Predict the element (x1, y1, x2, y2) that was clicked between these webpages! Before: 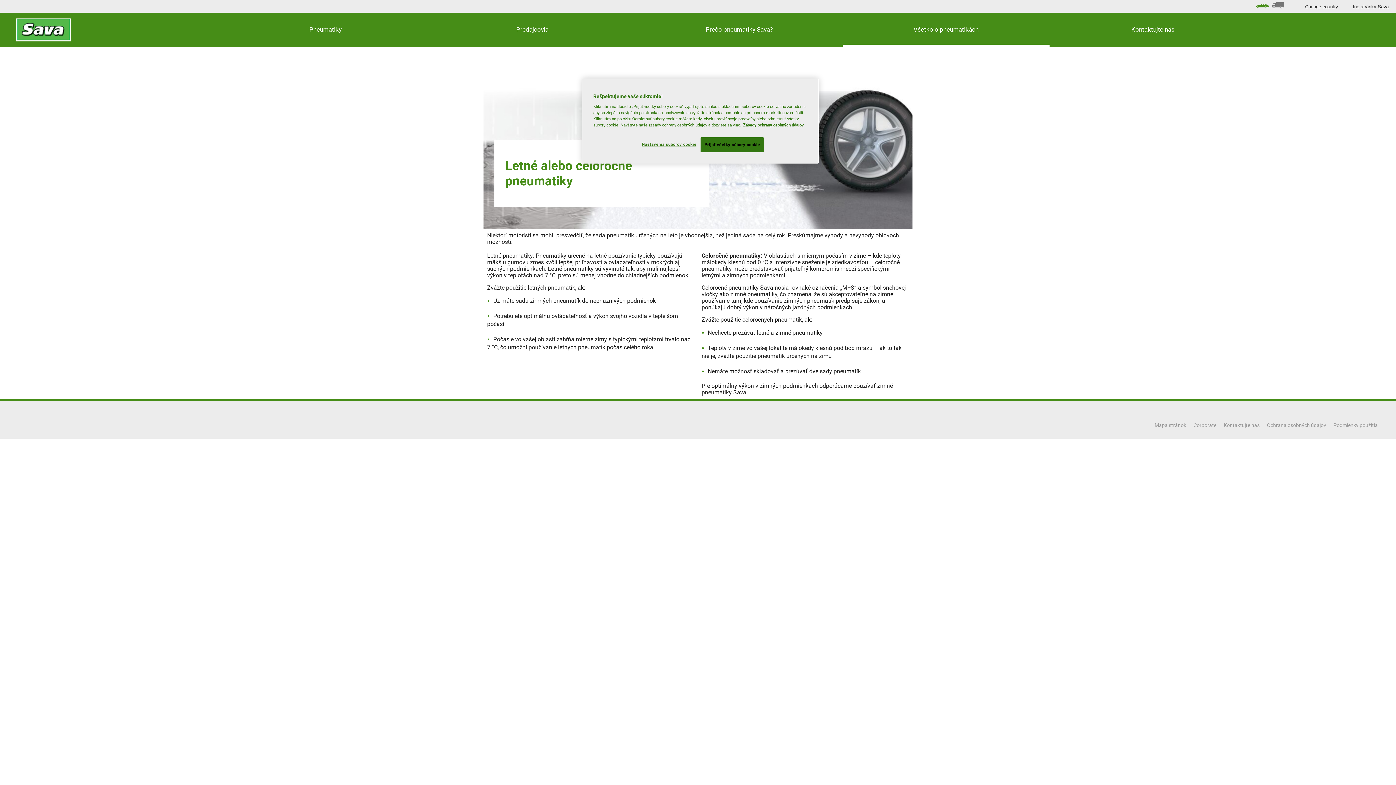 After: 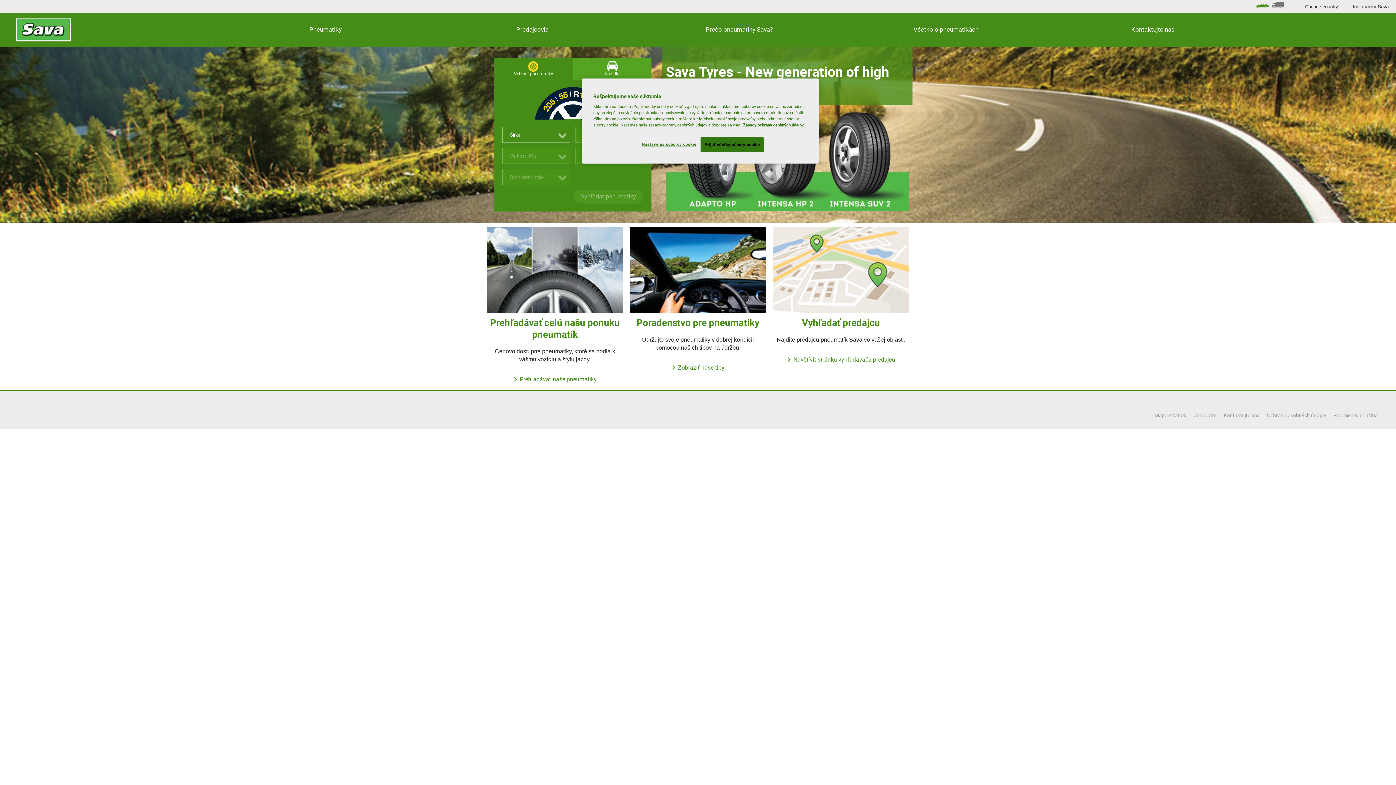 Action: bbox: (1256, 2, 1269, 9)